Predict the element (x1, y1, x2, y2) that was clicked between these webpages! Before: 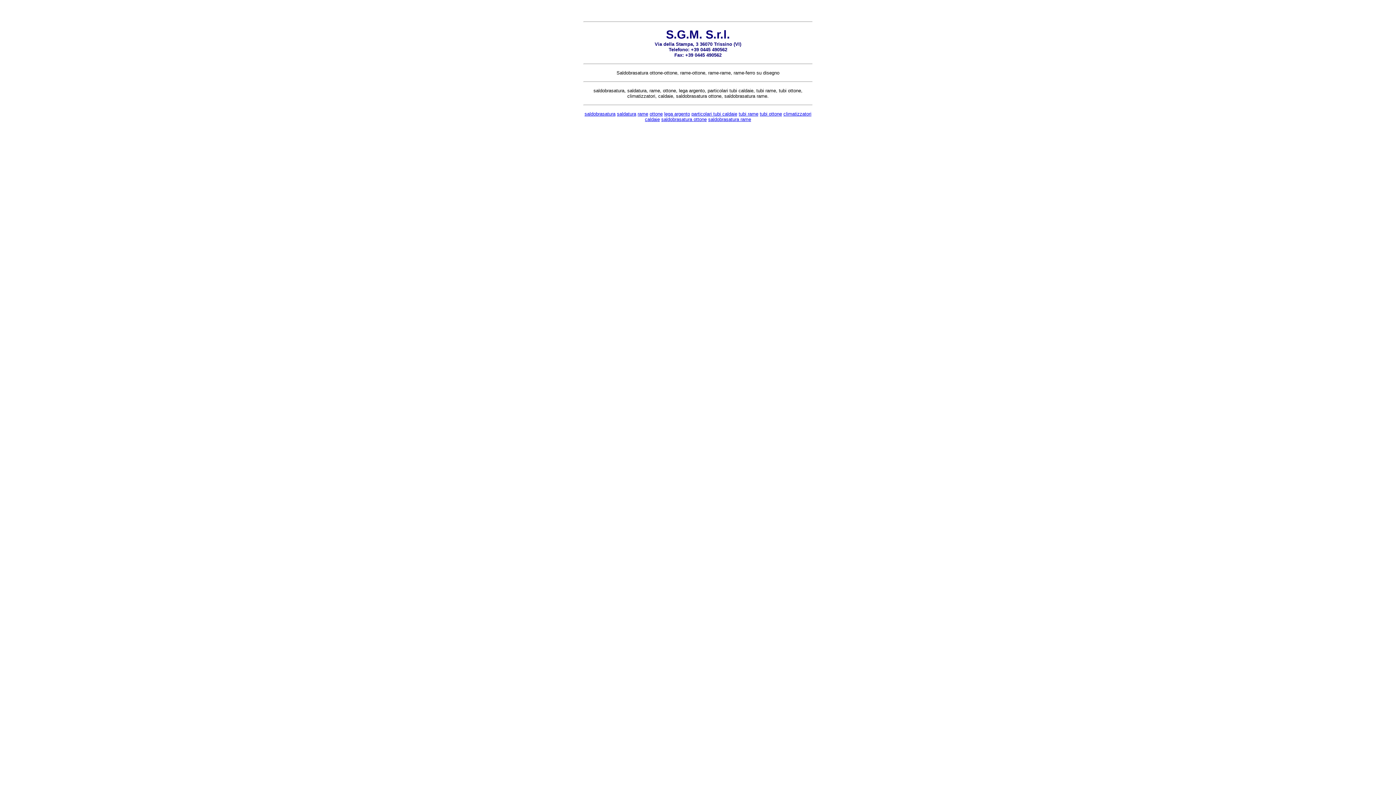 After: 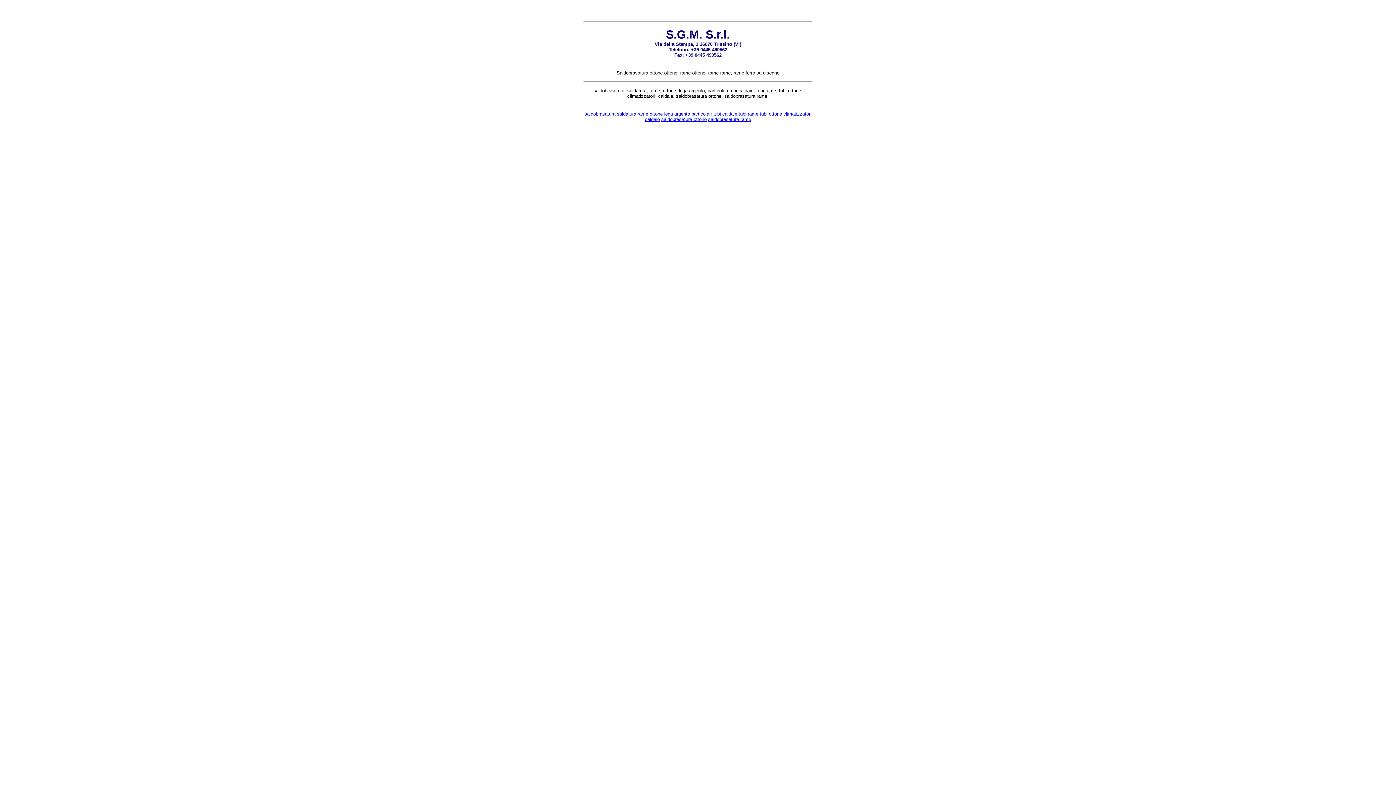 Action: label: ottone bbox: (649, 111, 662, 116)